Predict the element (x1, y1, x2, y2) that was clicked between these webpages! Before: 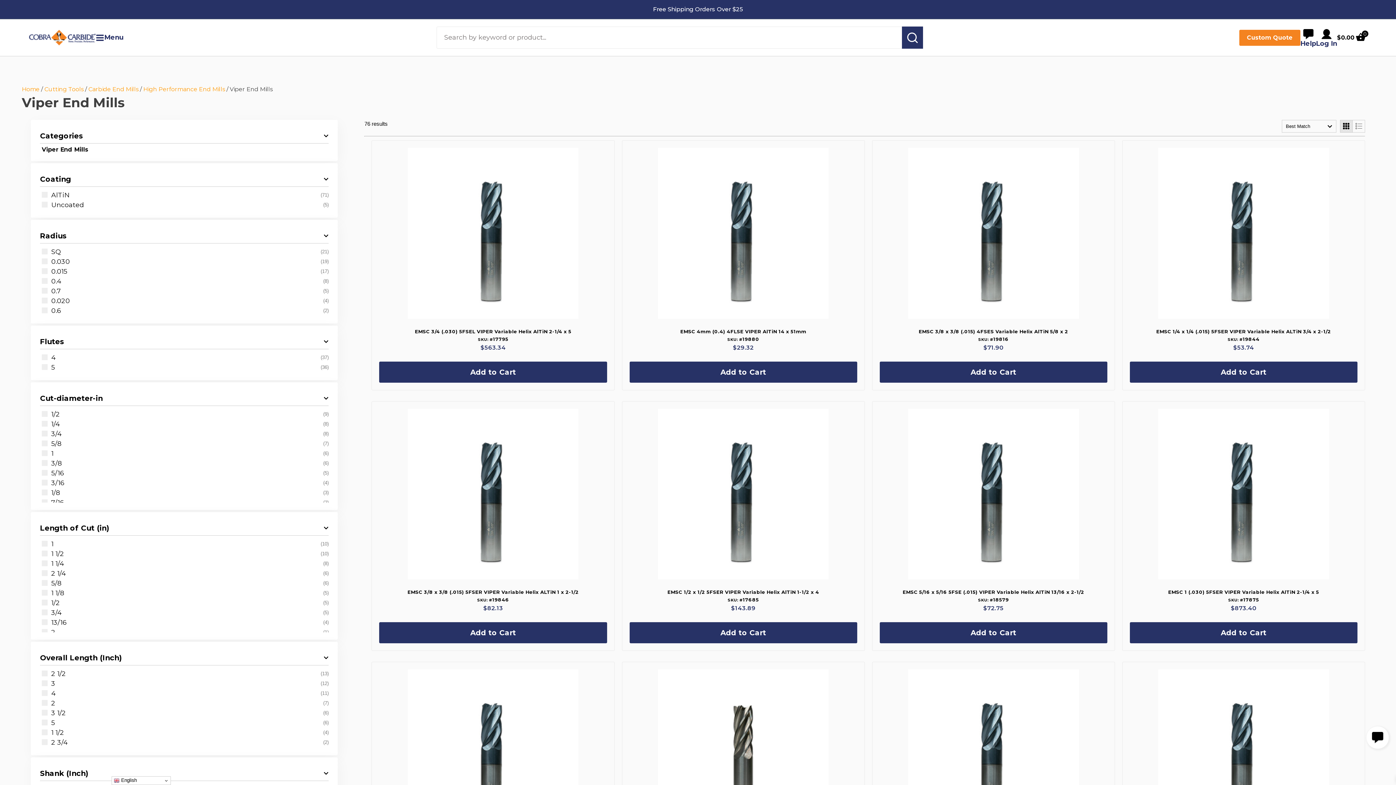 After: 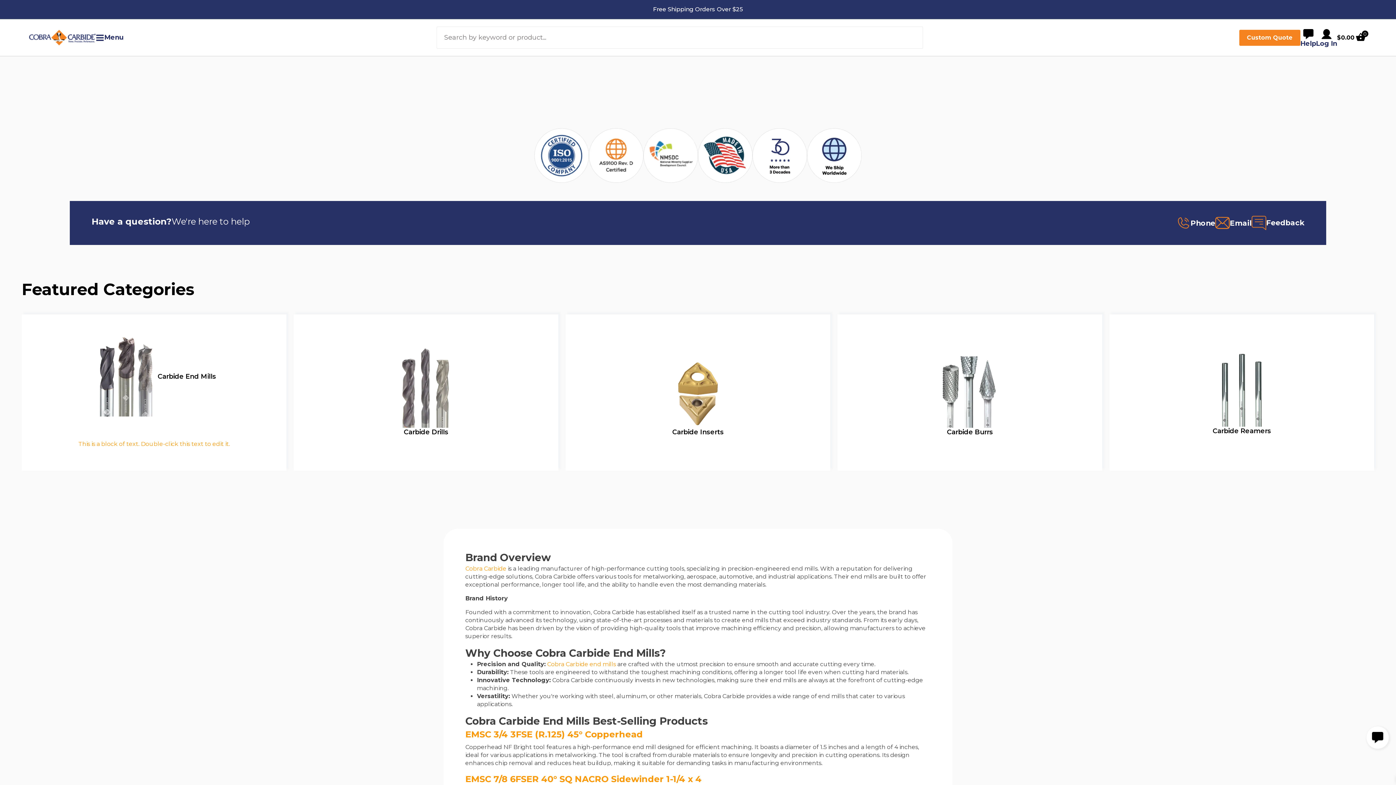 Action: label: Carbide End Mills bbox: (88, 85, 138, 92)